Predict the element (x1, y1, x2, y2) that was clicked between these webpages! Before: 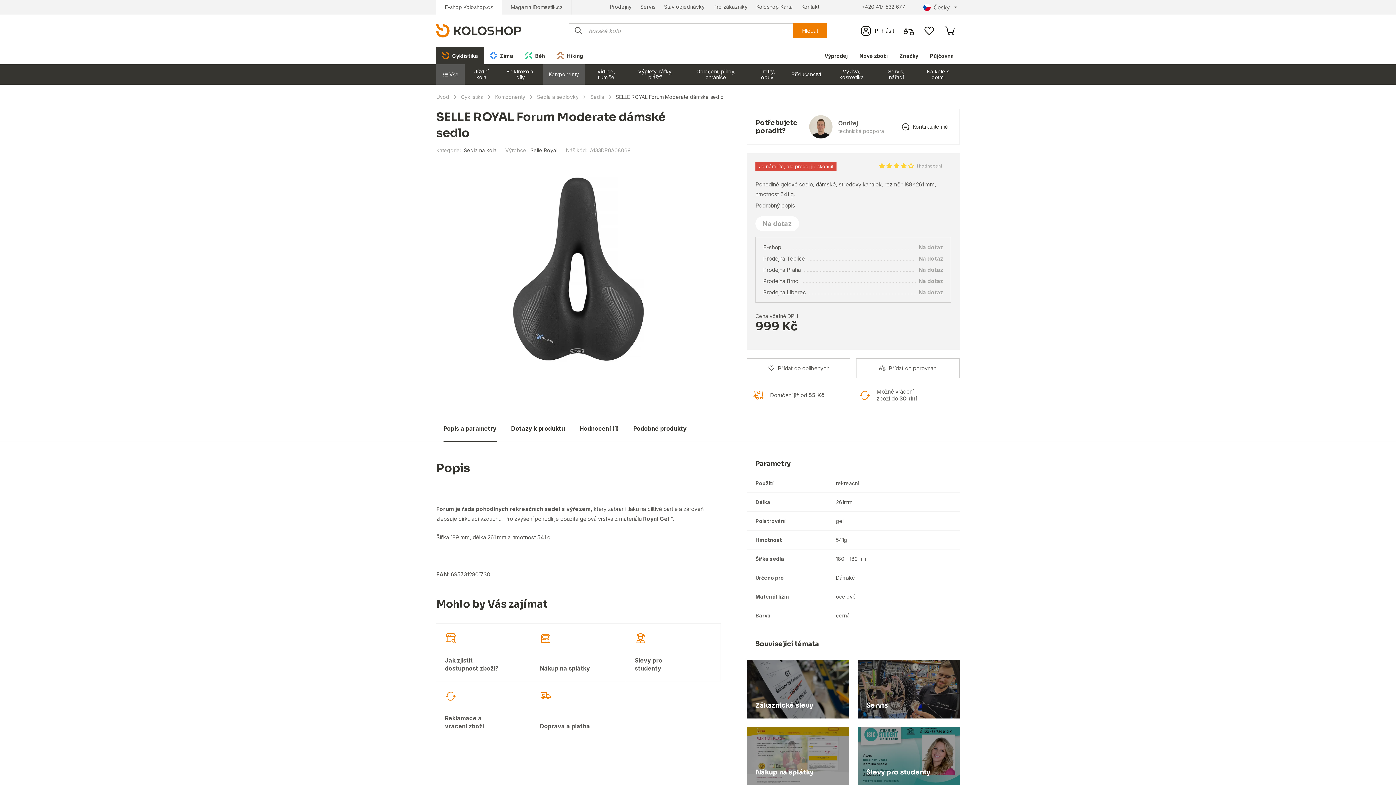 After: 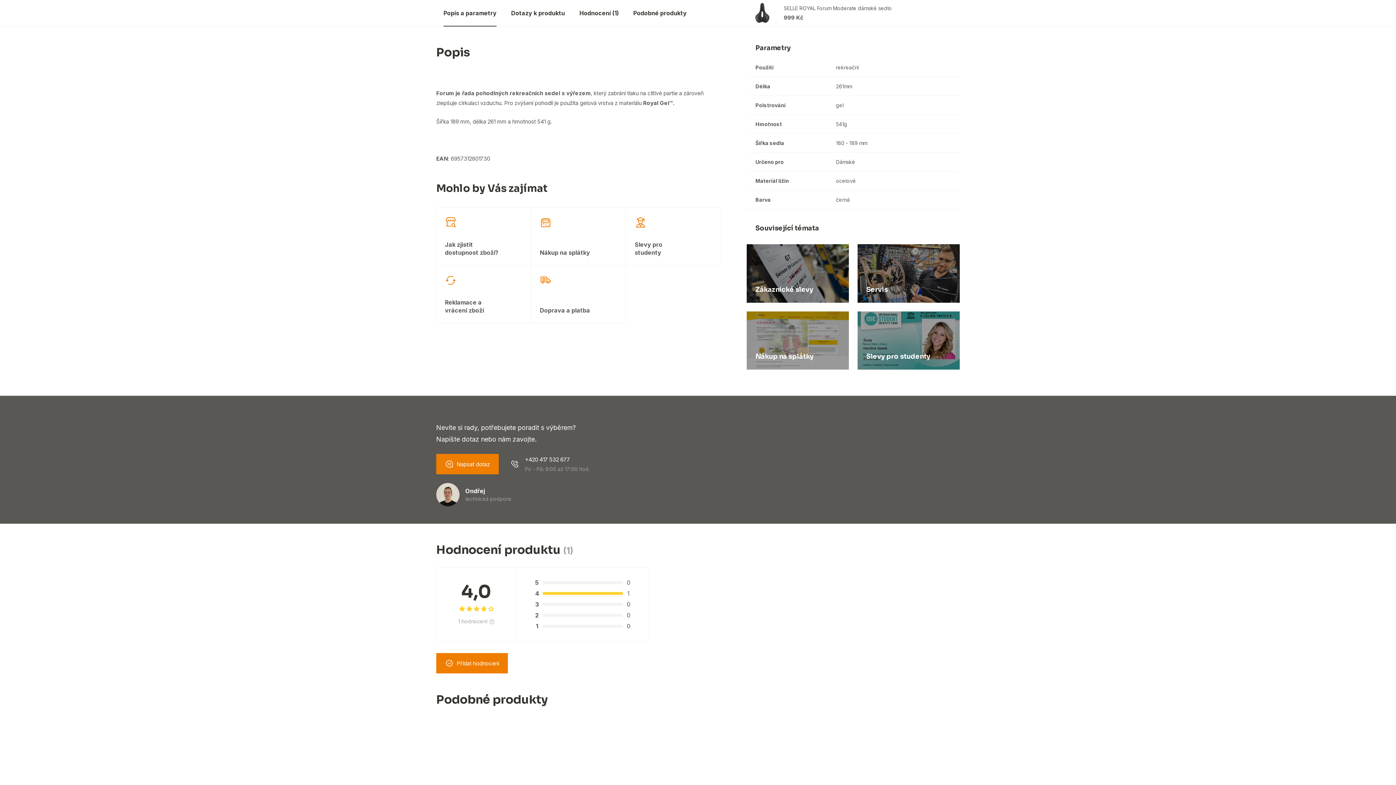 Action: label: Podrobný popis bbox: (755, 202, 795, 209)